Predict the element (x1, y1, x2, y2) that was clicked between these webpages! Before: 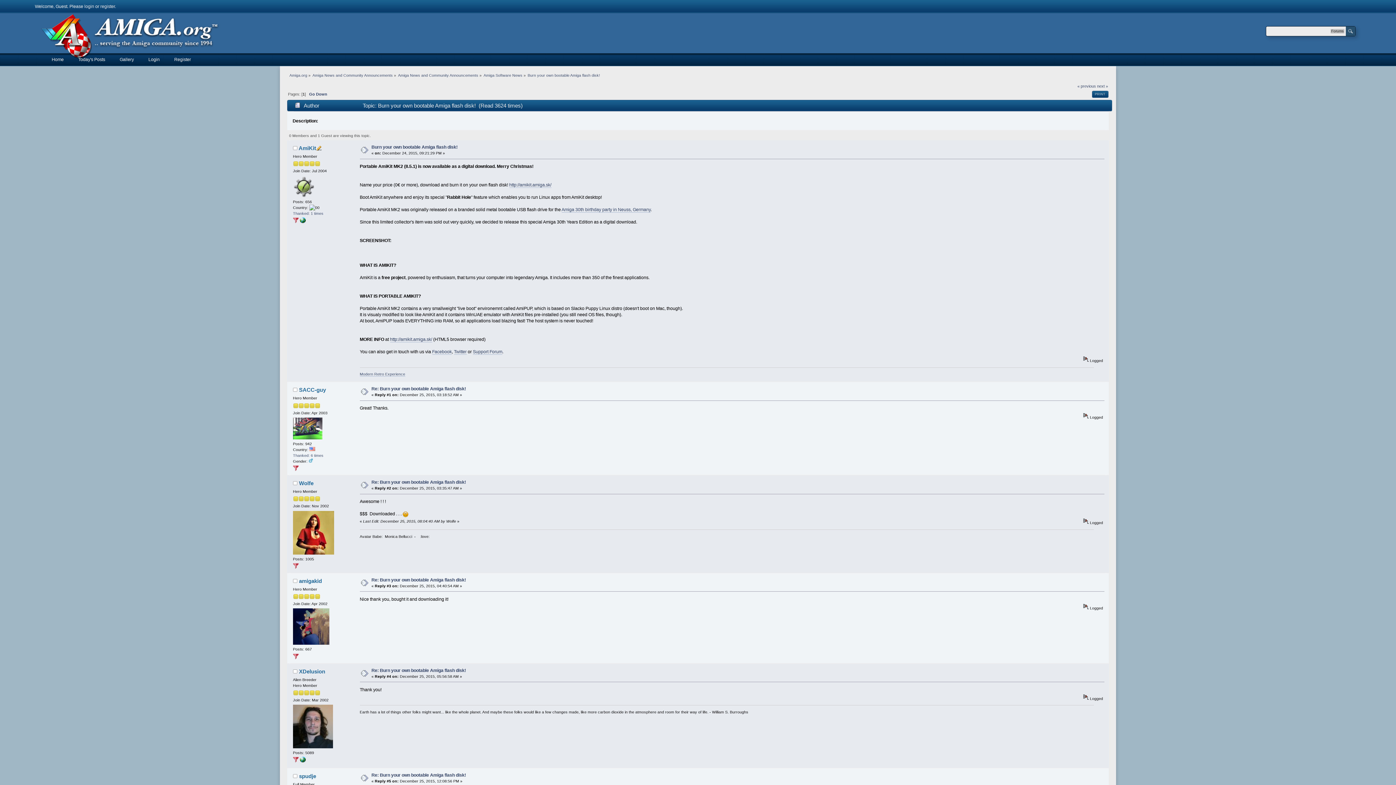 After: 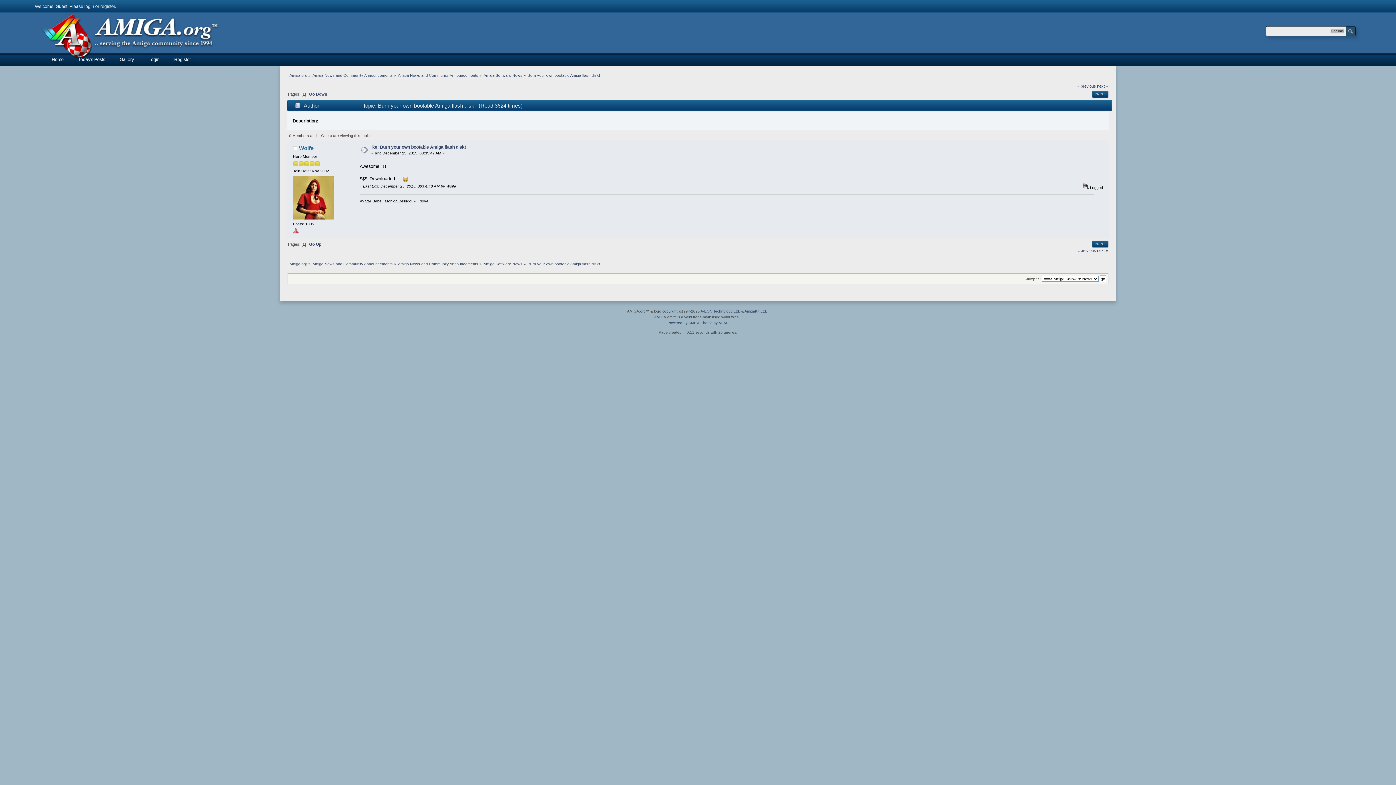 Action: bbox: (293, 565, 298, 569)